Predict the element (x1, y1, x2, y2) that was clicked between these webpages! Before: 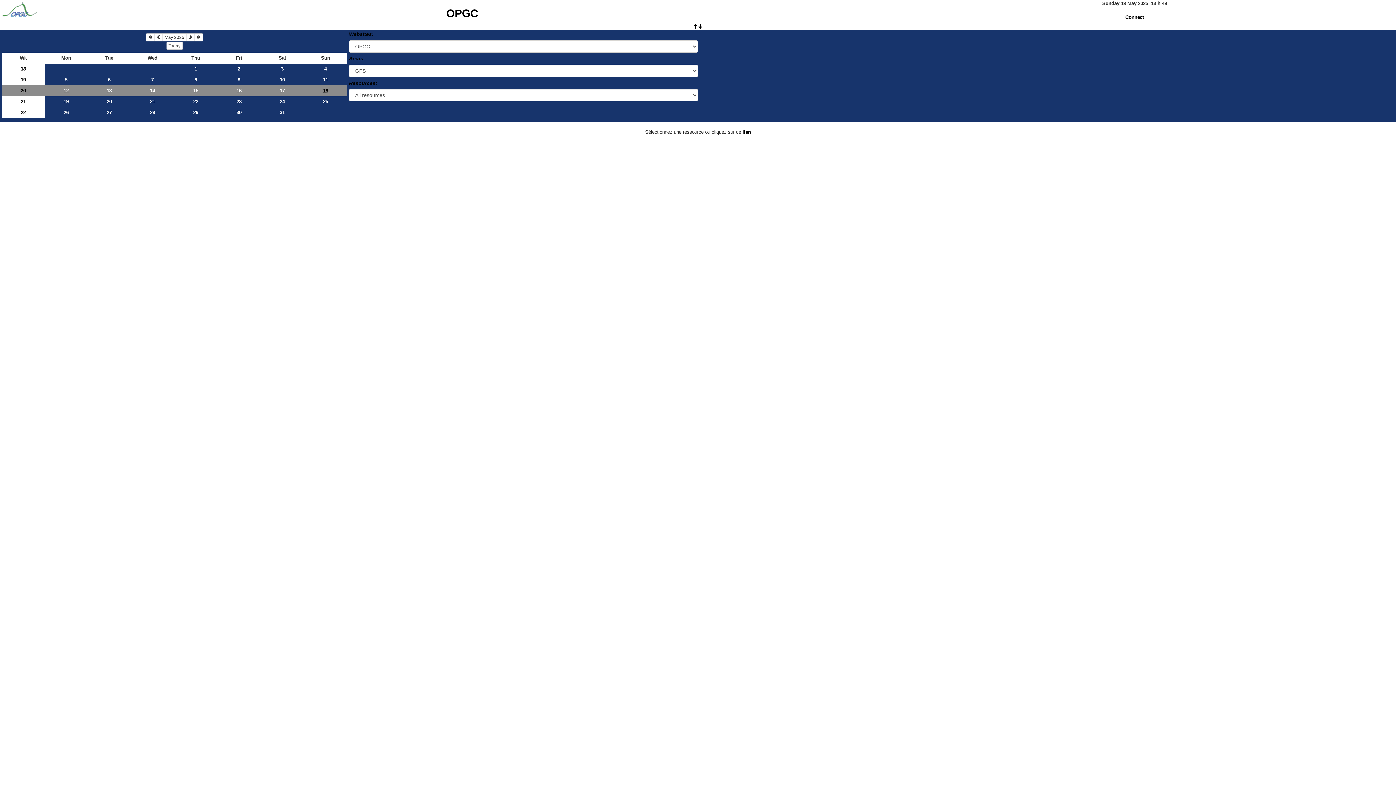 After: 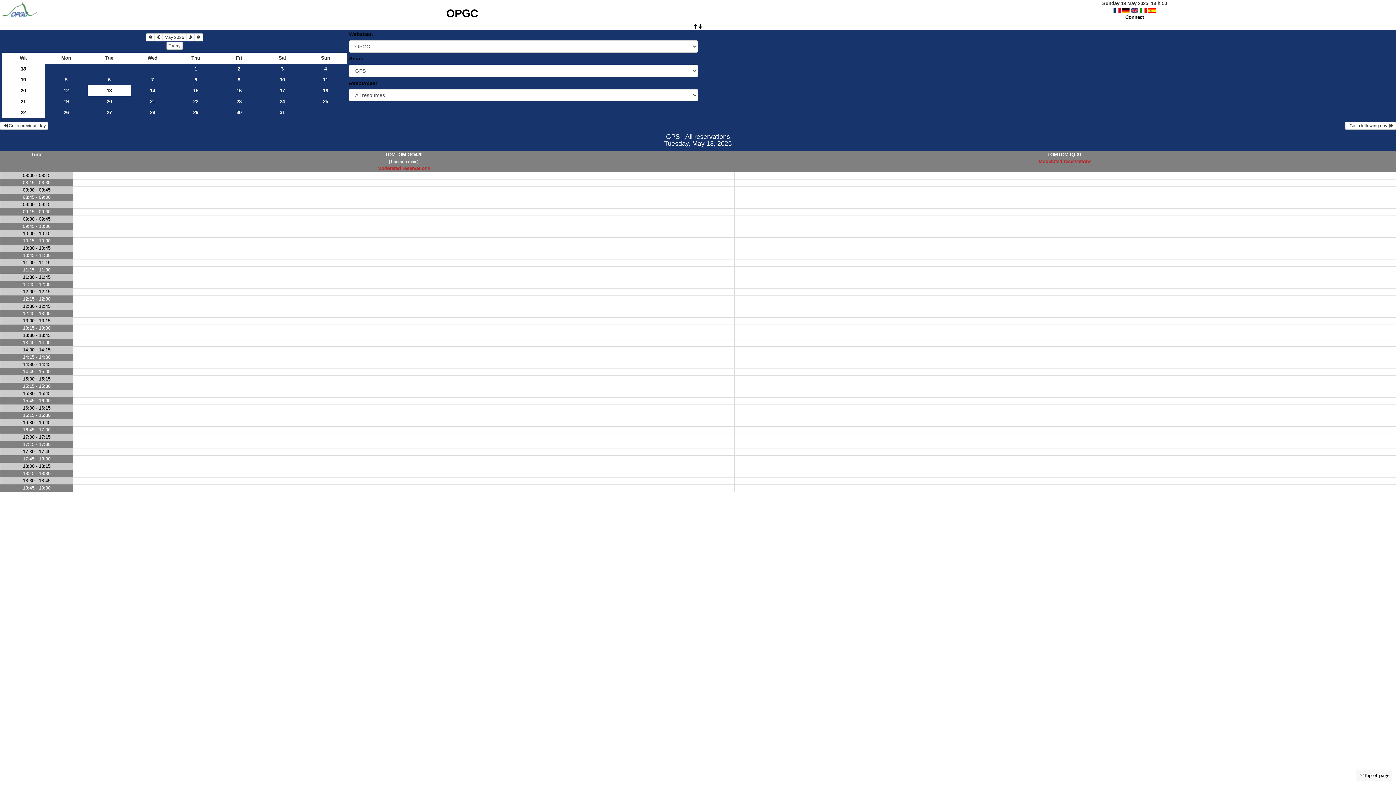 Action: label: 13 bbox: (87, 85, 130, 96)